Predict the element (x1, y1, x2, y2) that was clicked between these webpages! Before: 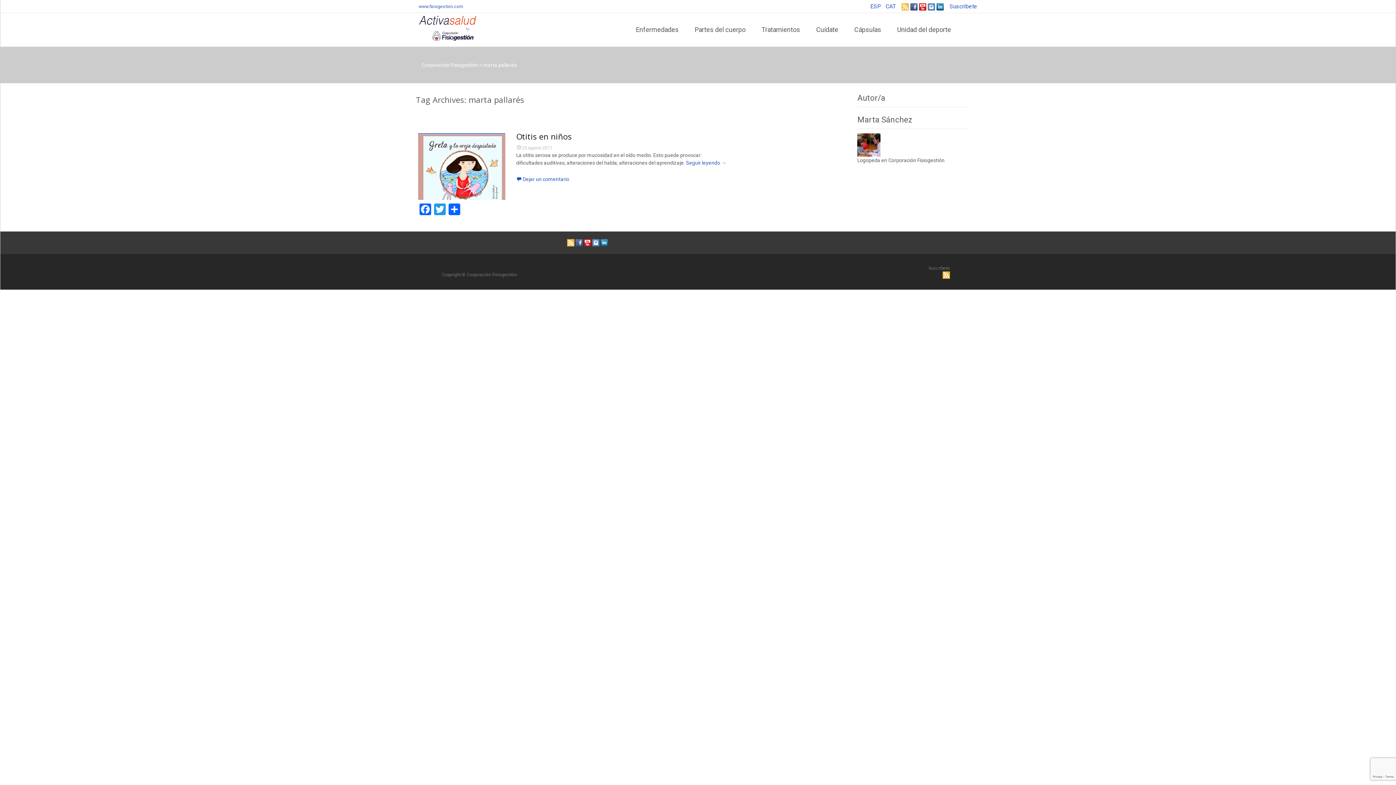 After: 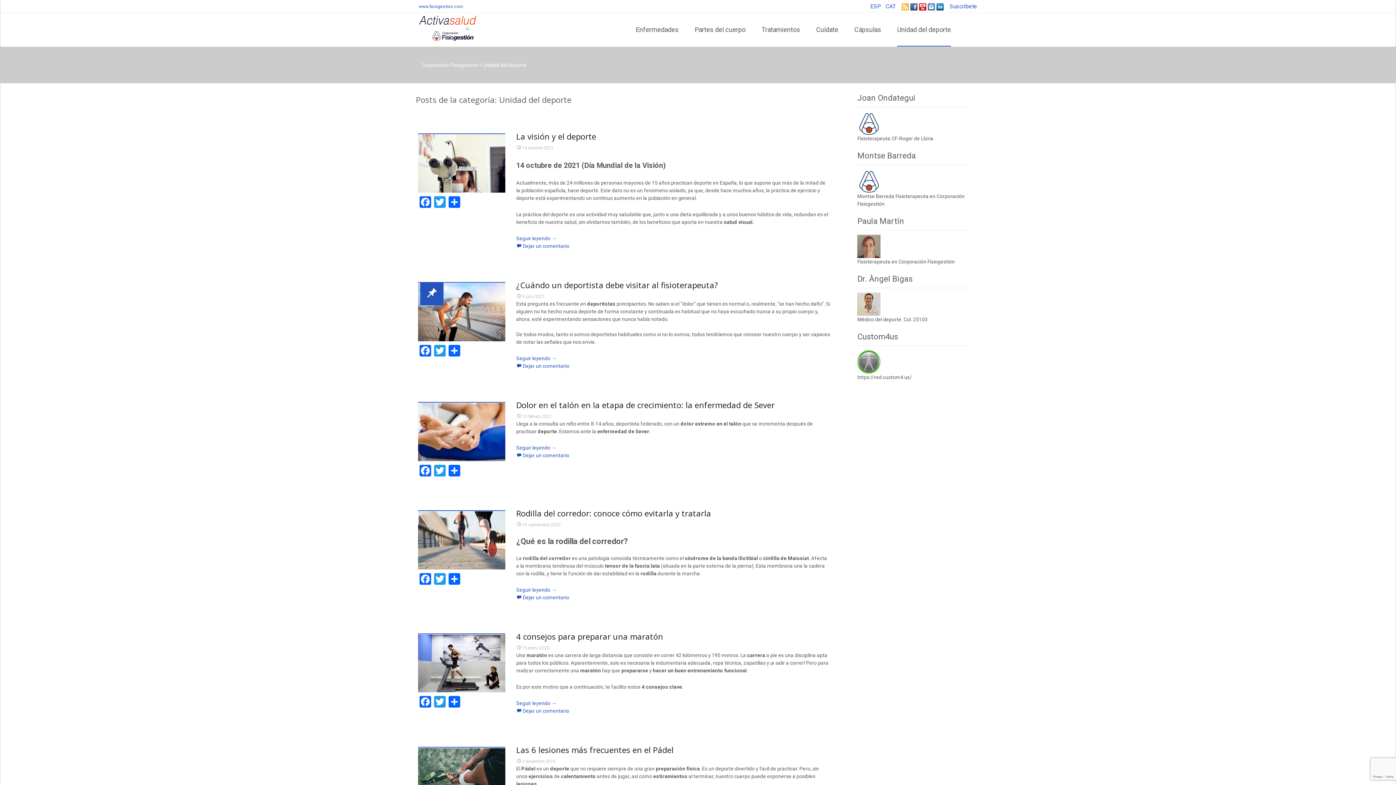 Action: label: Unidad del deporte bbox: (897, 13, 951, 46)